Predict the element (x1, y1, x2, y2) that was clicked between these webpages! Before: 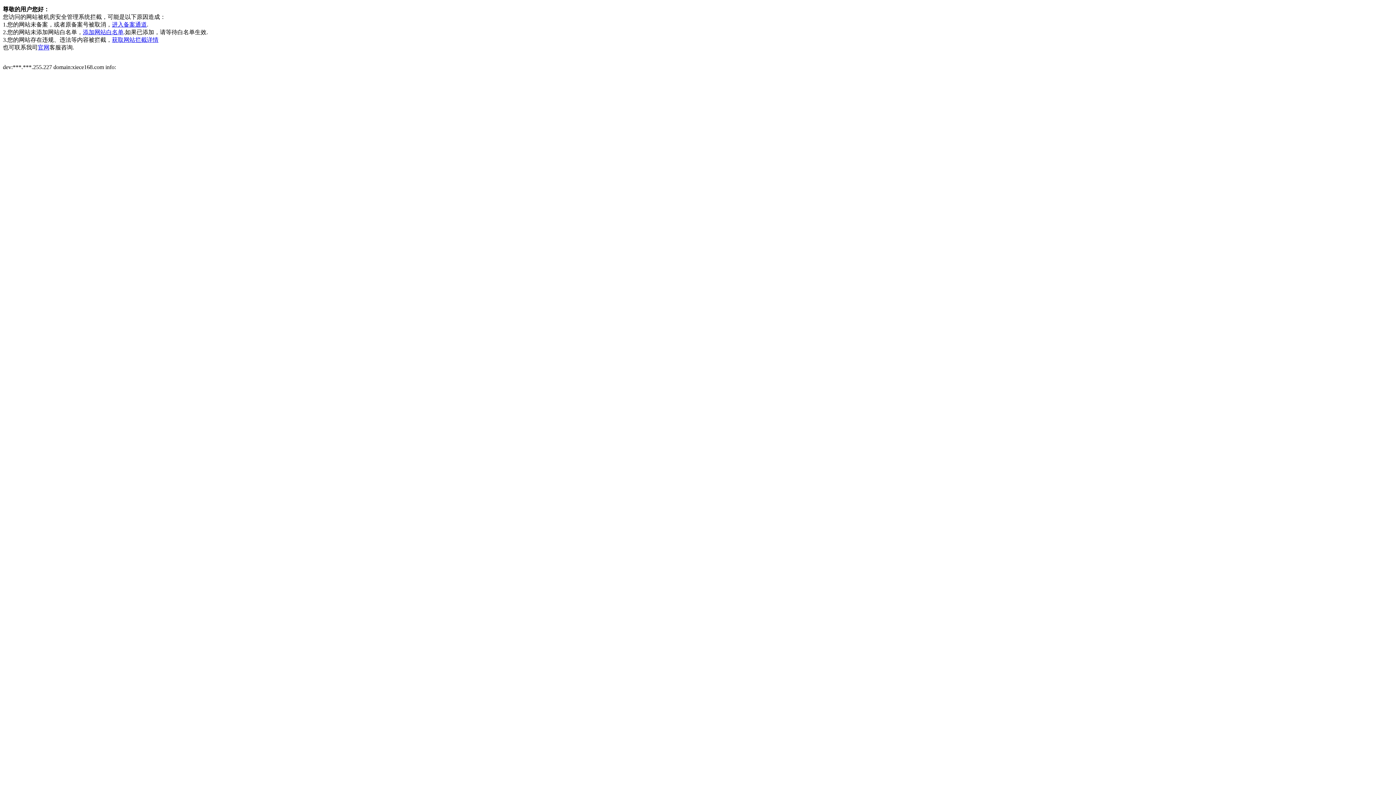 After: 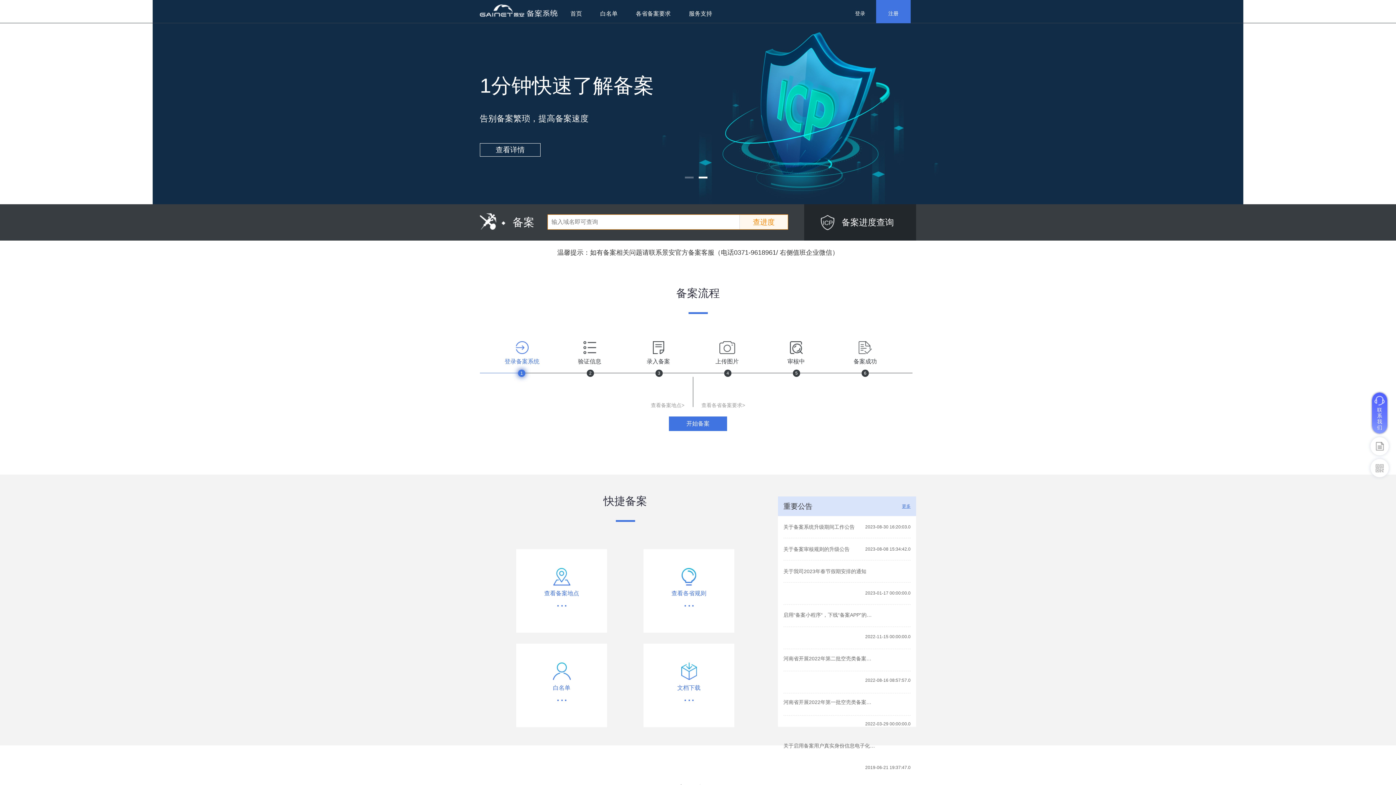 Action: label: 进入备案通道 bbox: (112, 21, 146, 27)